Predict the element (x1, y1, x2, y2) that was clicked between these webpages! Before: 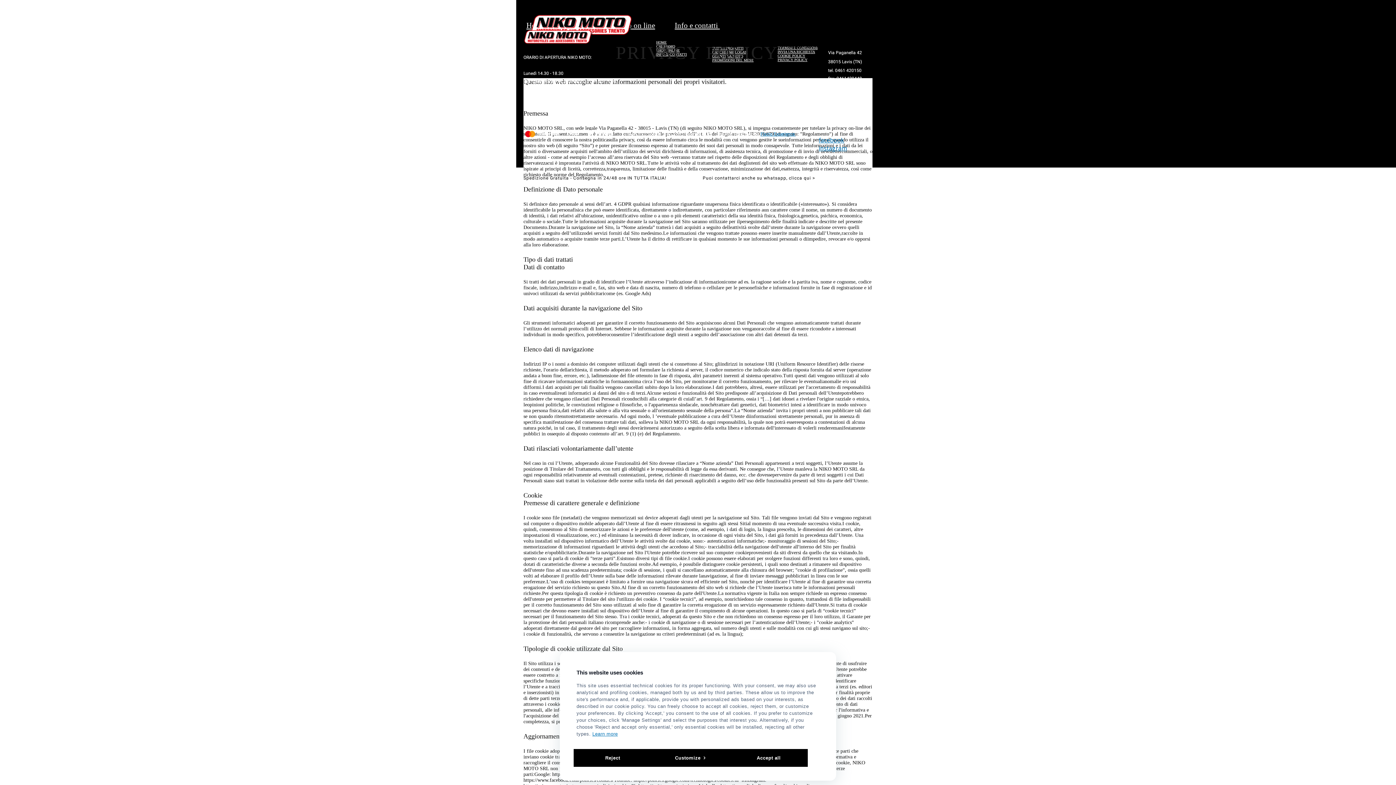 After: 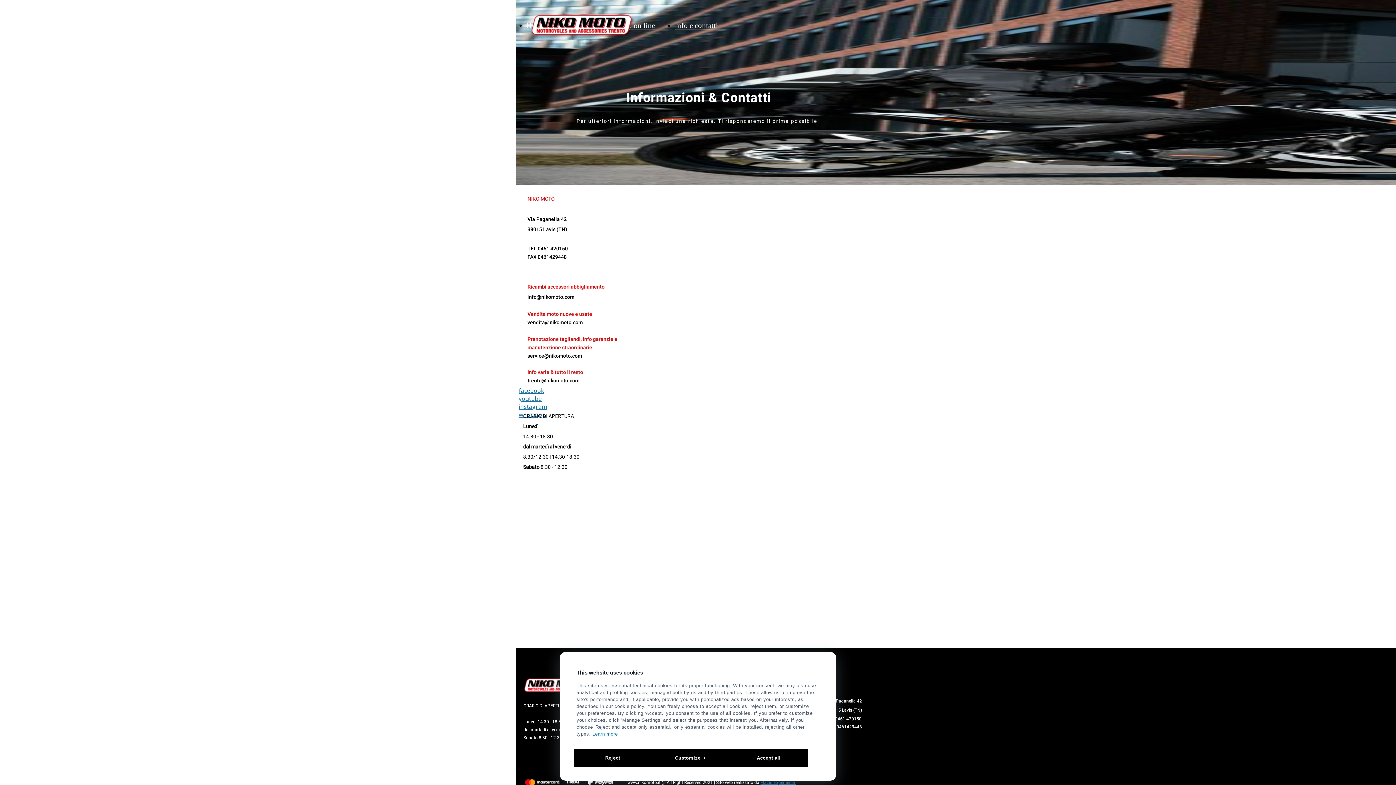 Action: label: Info e contatti  bbox: (674, 21, 720, 29)